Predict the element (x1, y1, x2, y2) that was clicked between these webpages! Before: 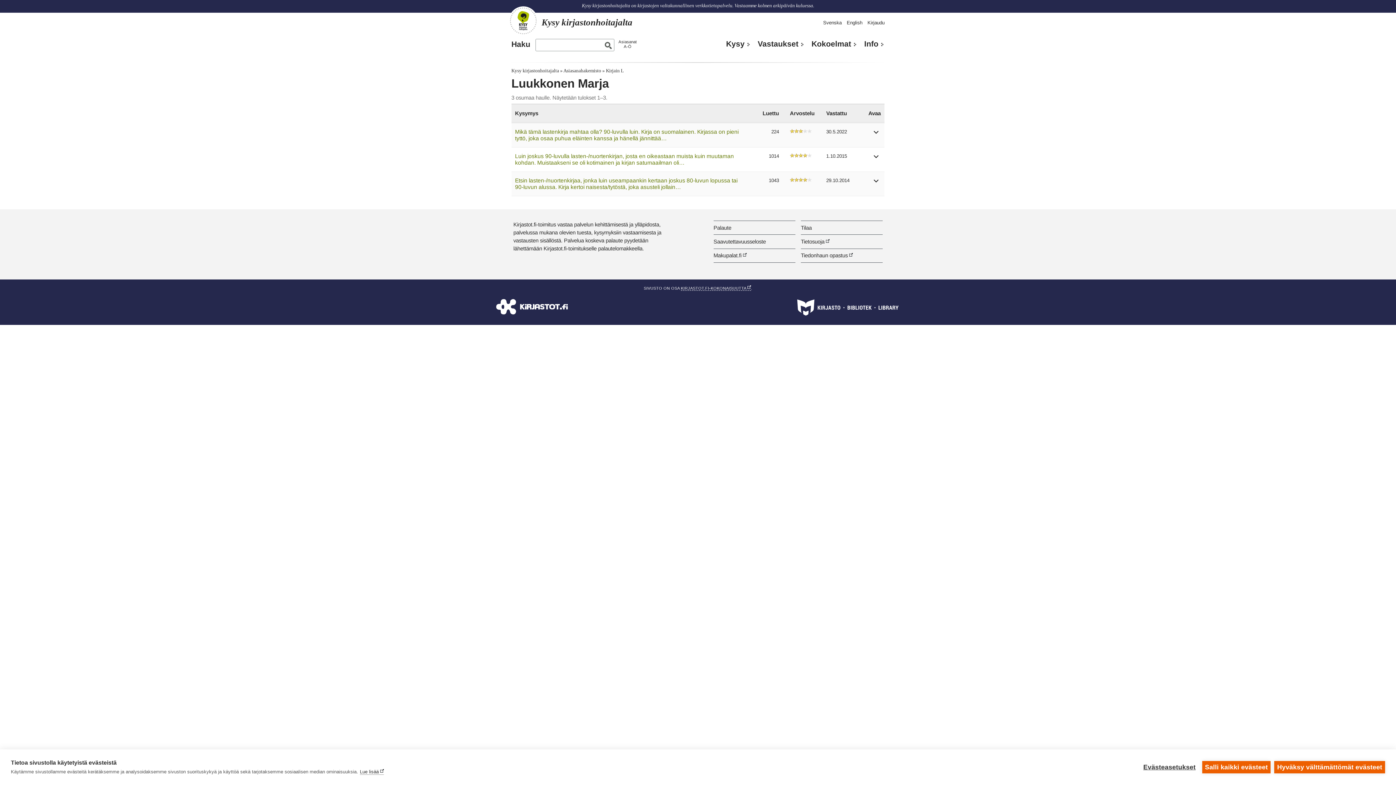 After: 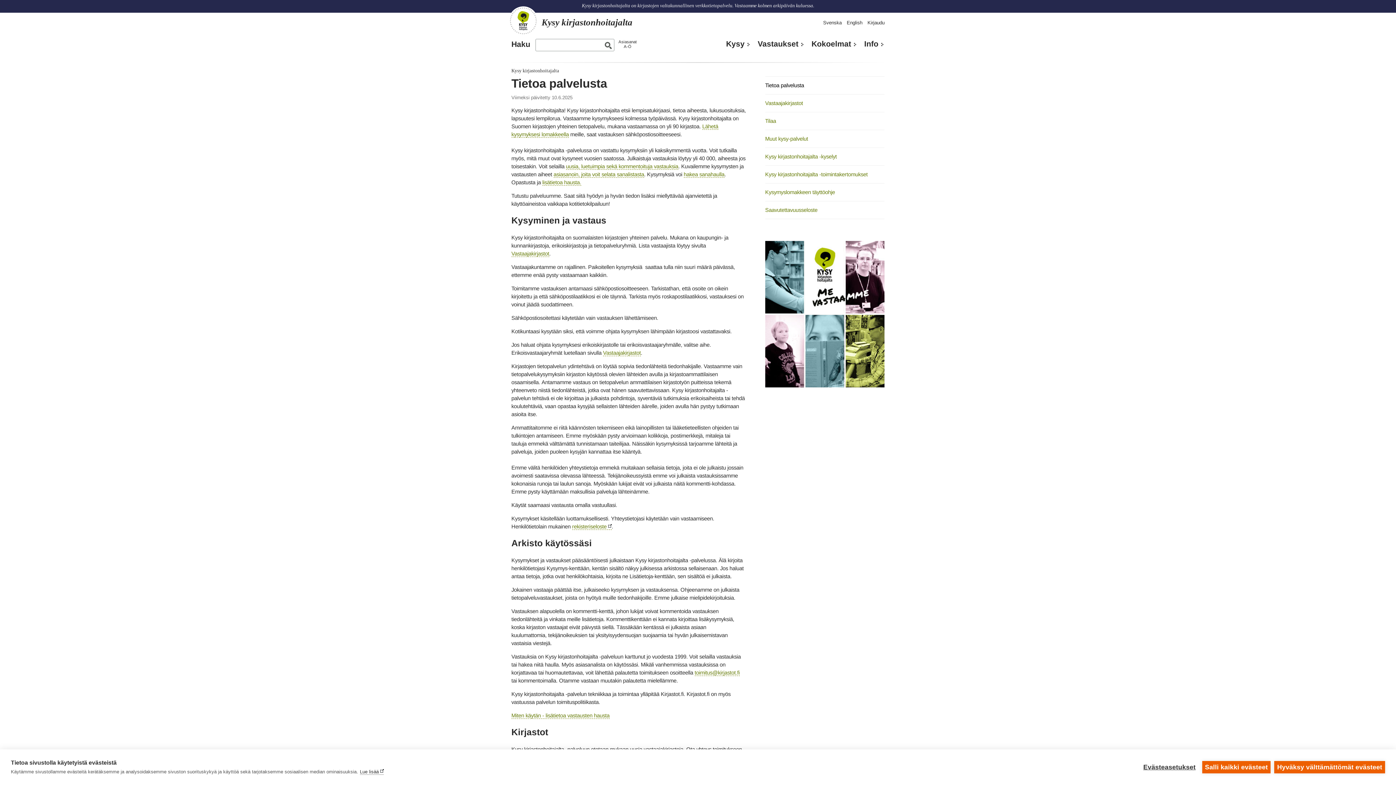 Action: label: Info bbox: (864, 39, 884, 48)